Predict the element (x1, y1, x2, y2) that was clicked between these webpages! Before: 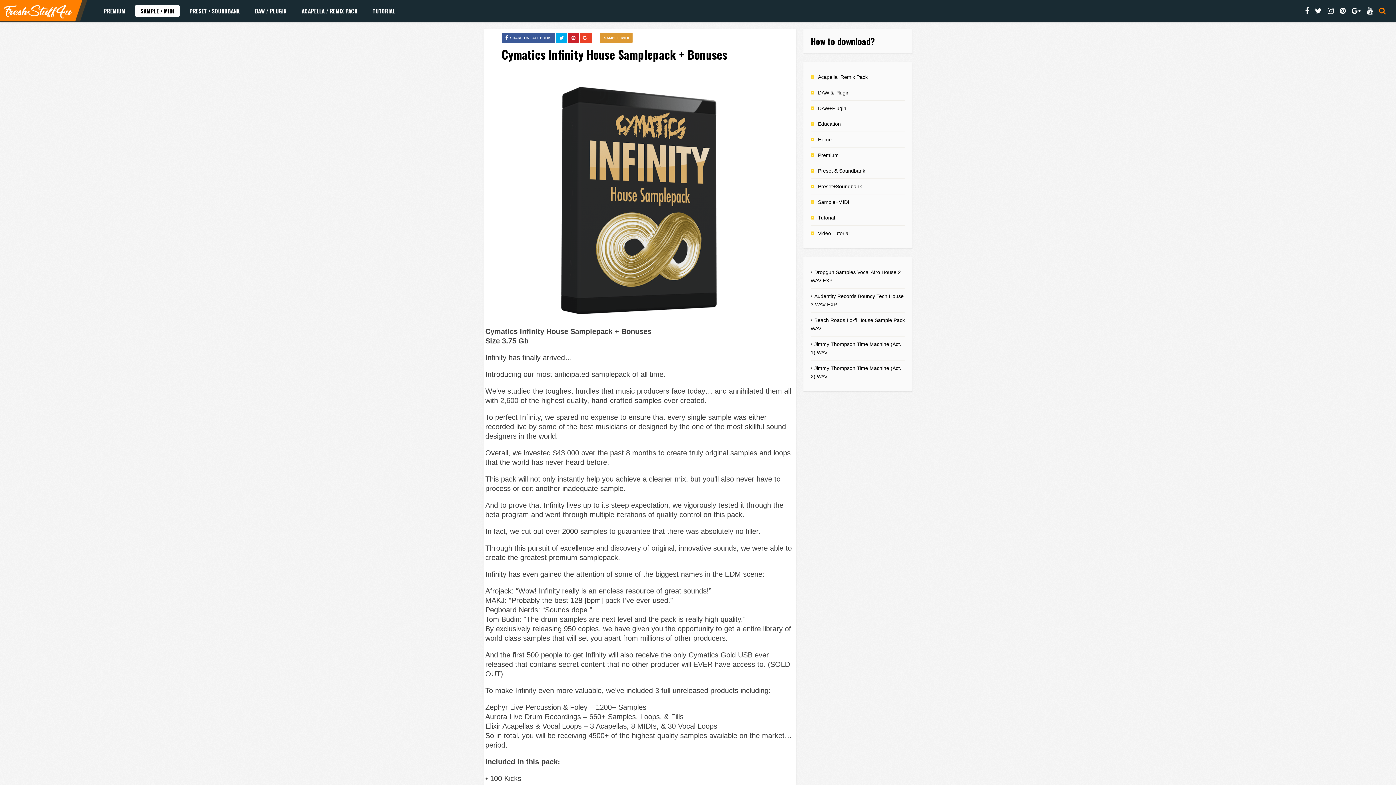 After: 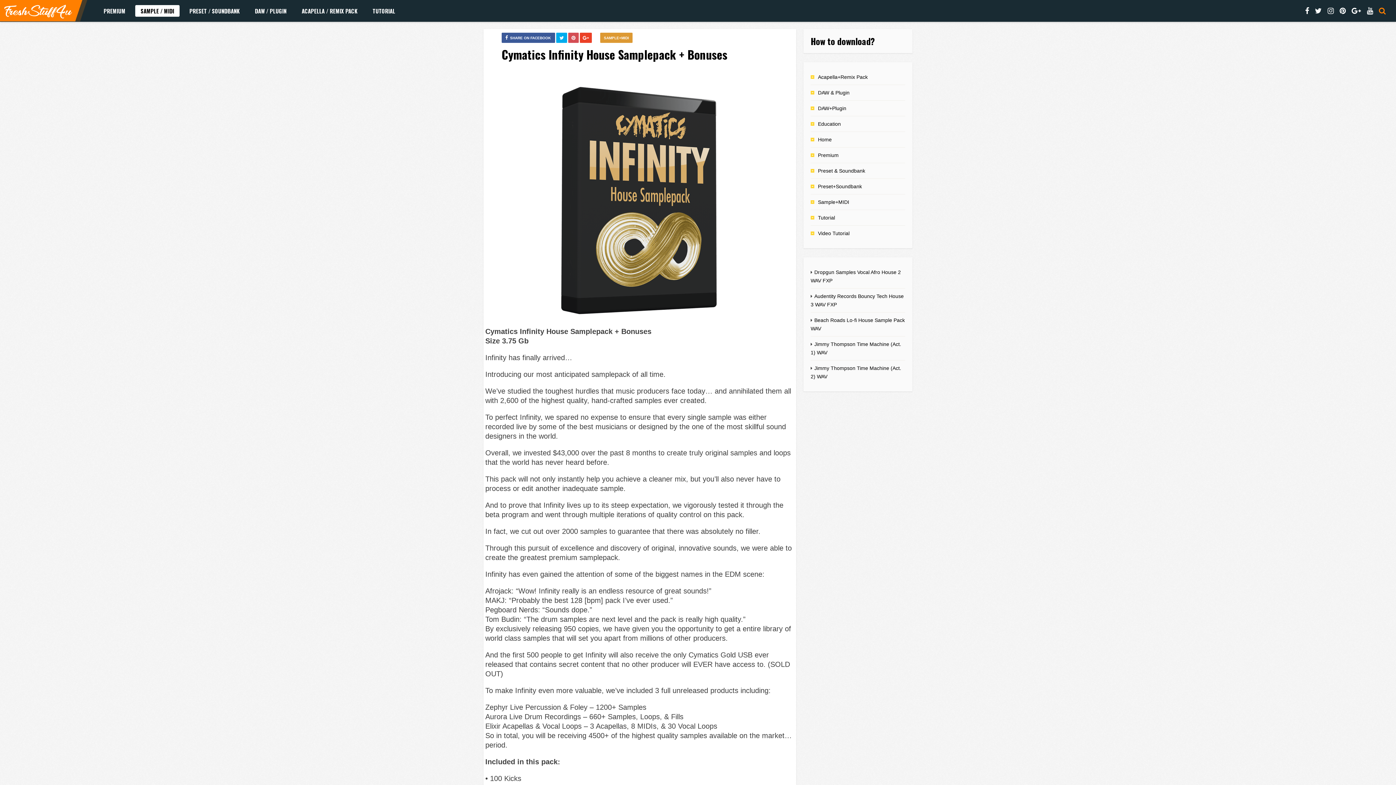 Action: bbox: (568, 32, 578, 42)